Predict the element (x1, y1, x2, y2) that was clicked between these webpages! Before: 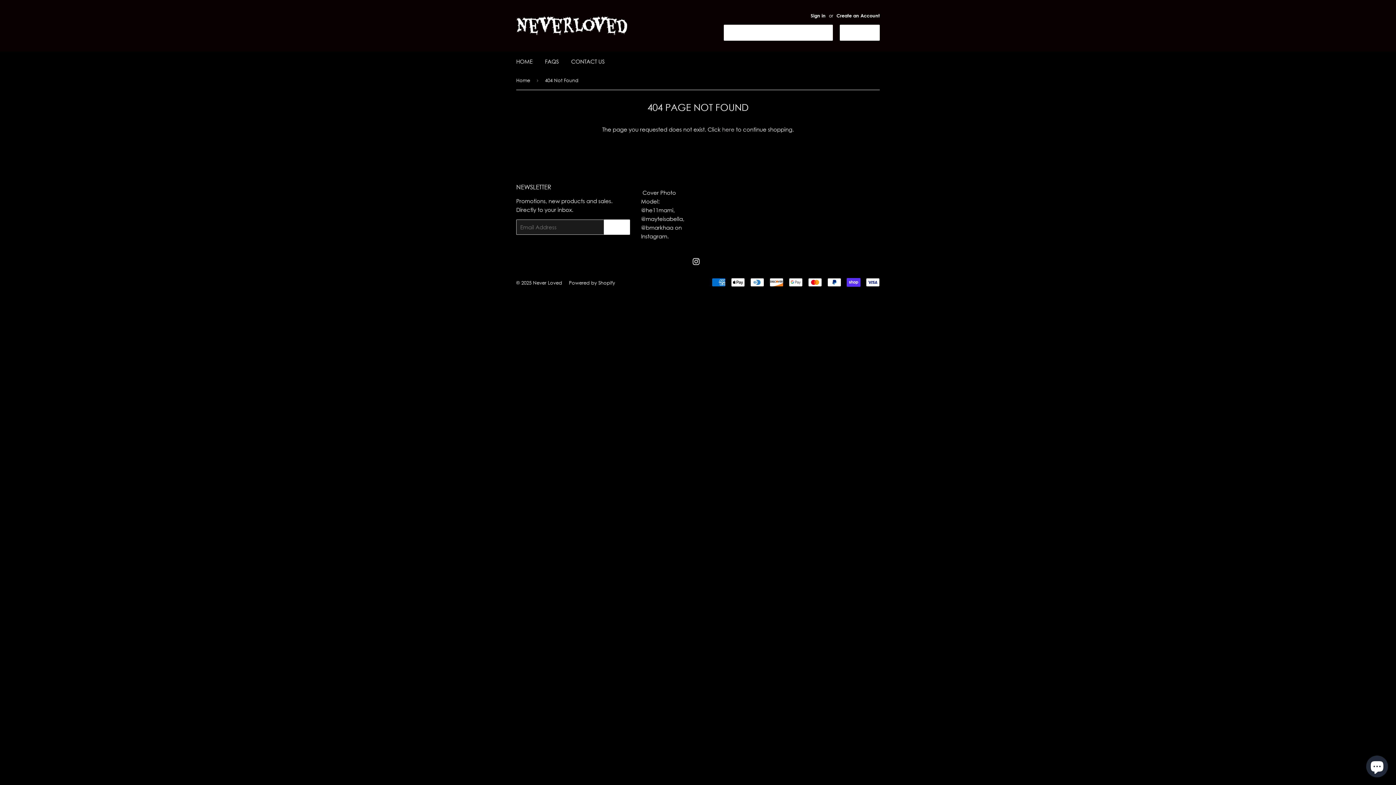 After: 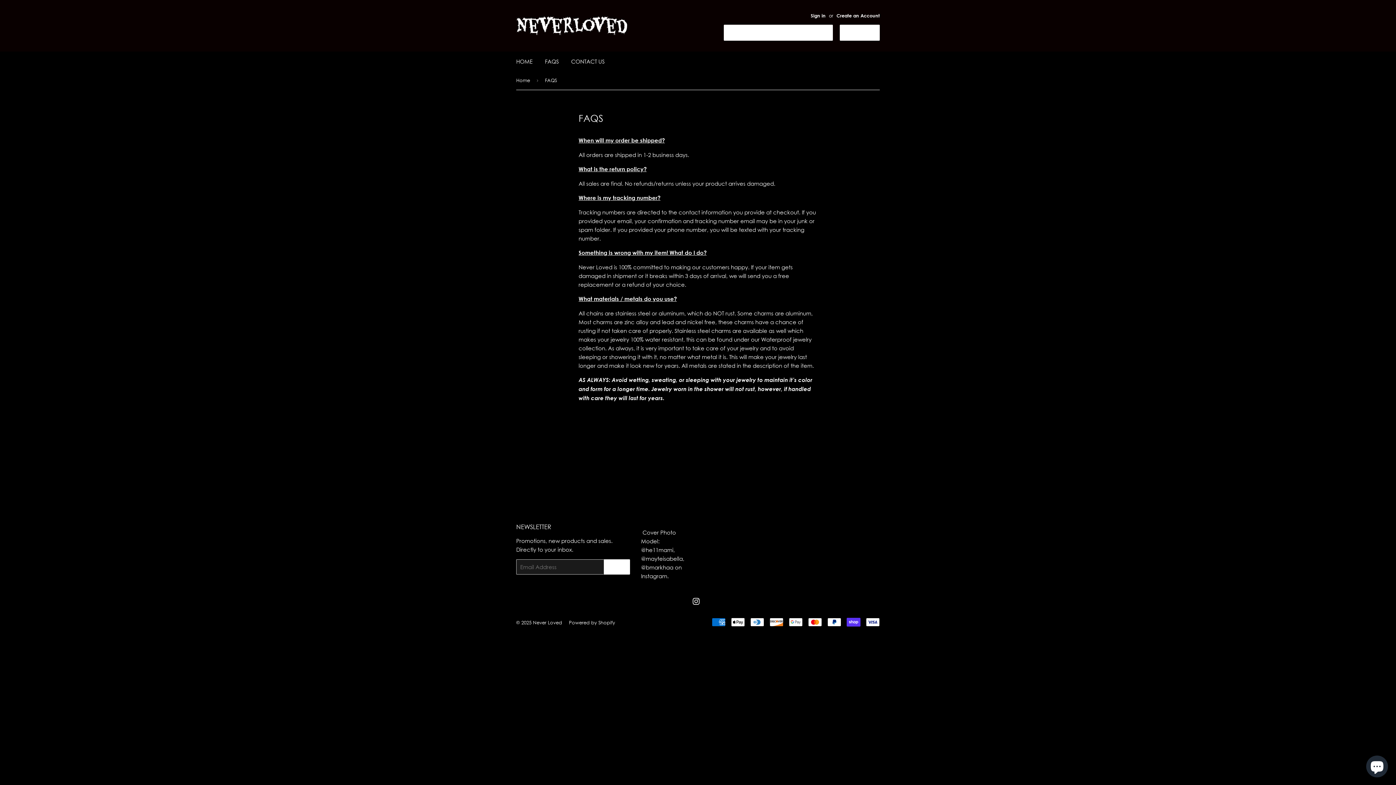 Action: bbox: (539, 51, 564, 71) label: FAQS